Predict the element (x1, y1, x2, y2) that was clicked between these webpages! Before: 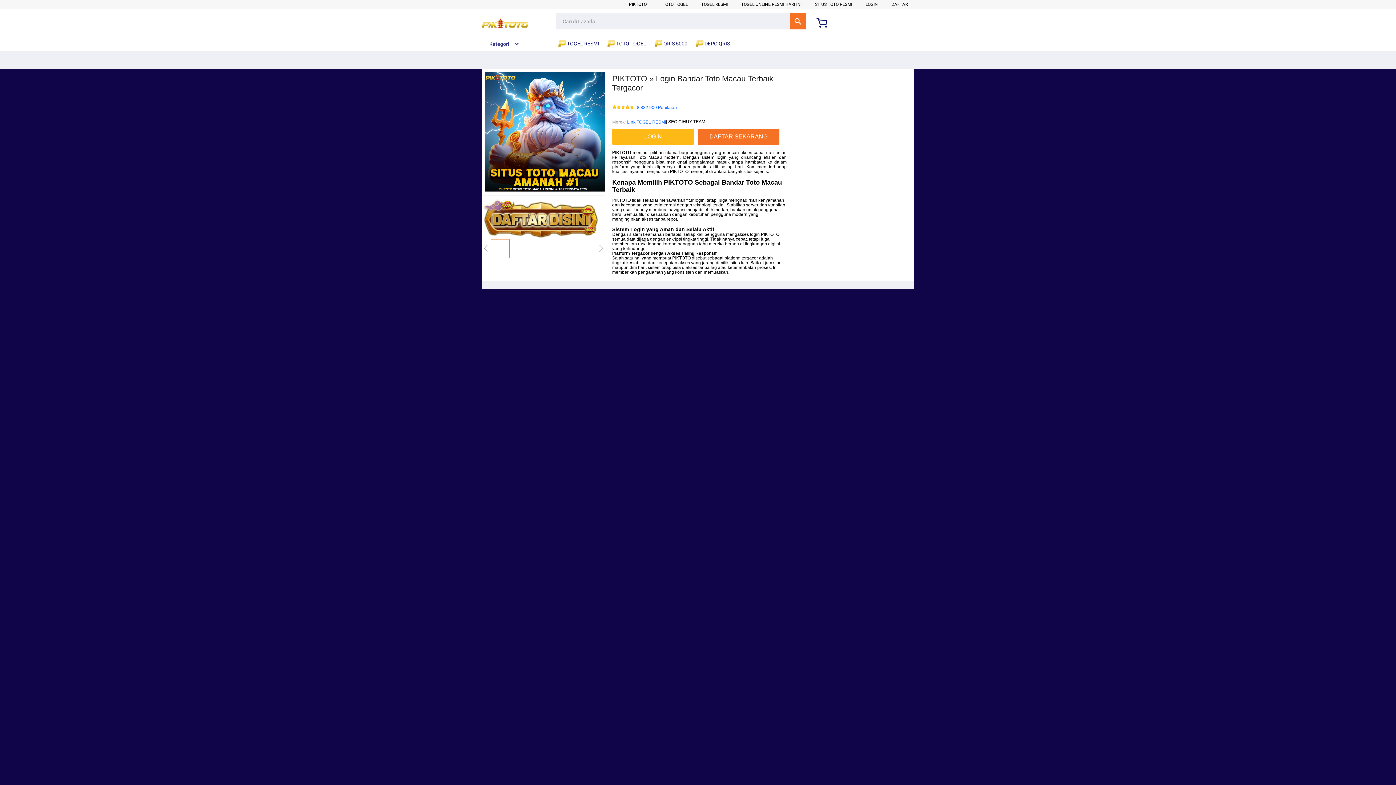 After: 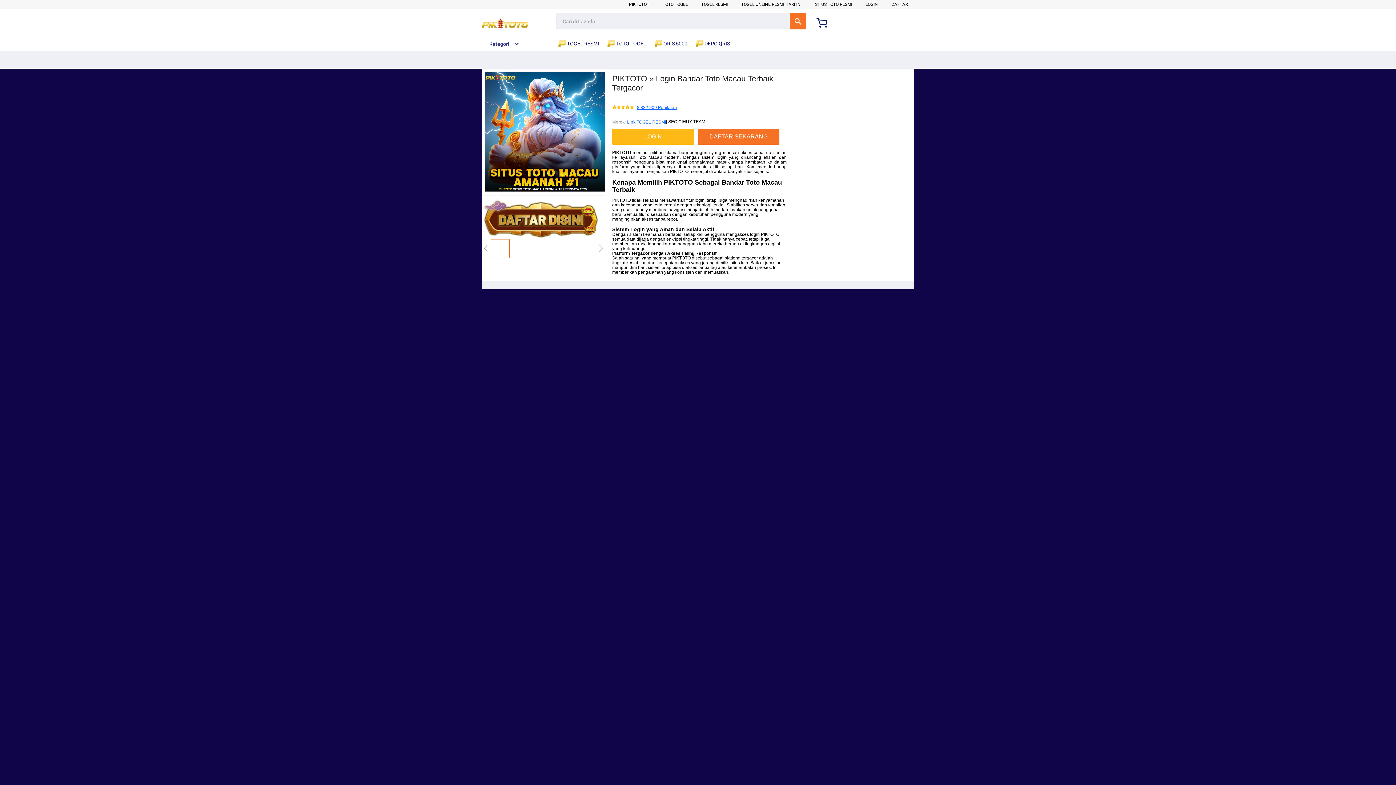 Action: bbox: (637, 105, 677, 110) label: 8.832.900 Penilaian